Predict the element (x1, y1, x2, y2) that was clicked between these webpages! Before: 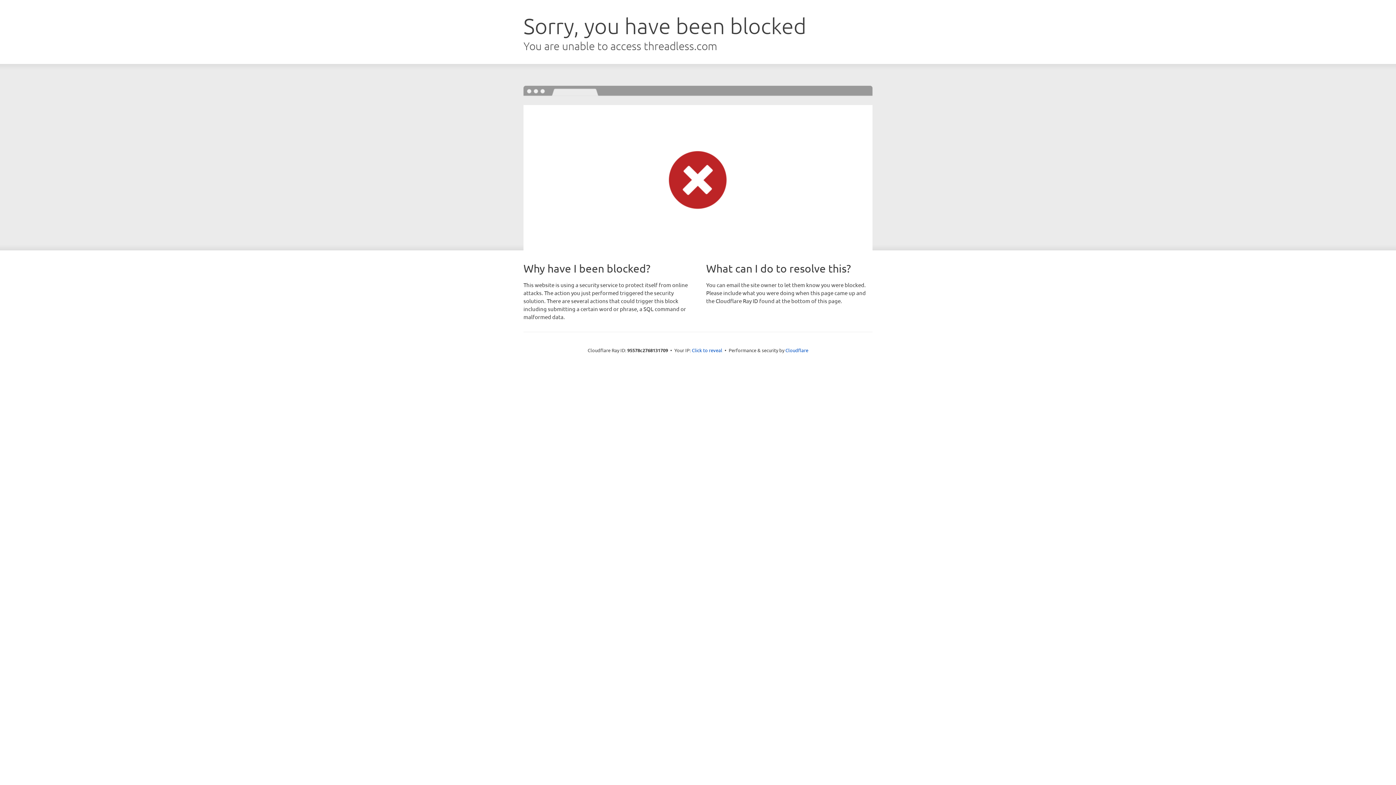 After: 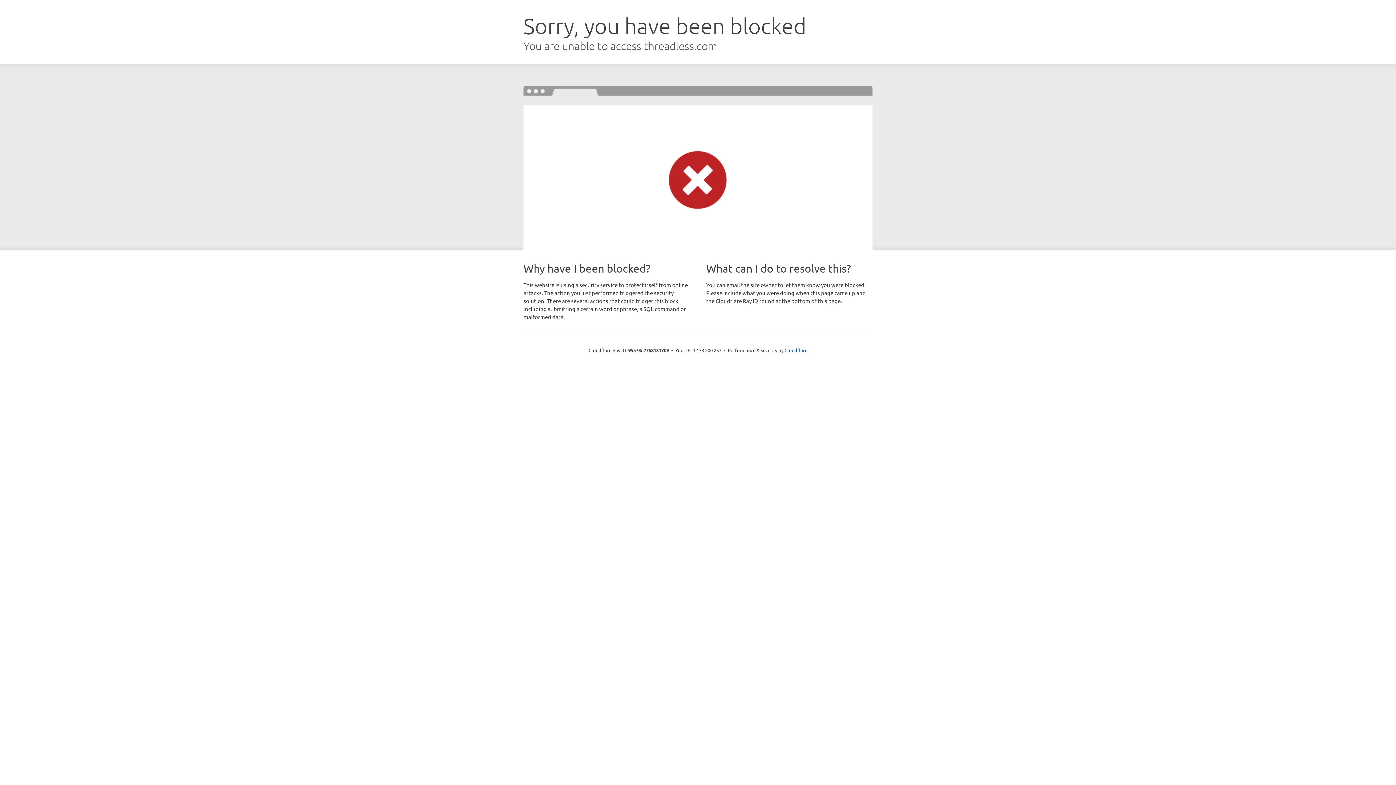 Action: bbox: (692, 346, 722, 353) label: Click to reveal